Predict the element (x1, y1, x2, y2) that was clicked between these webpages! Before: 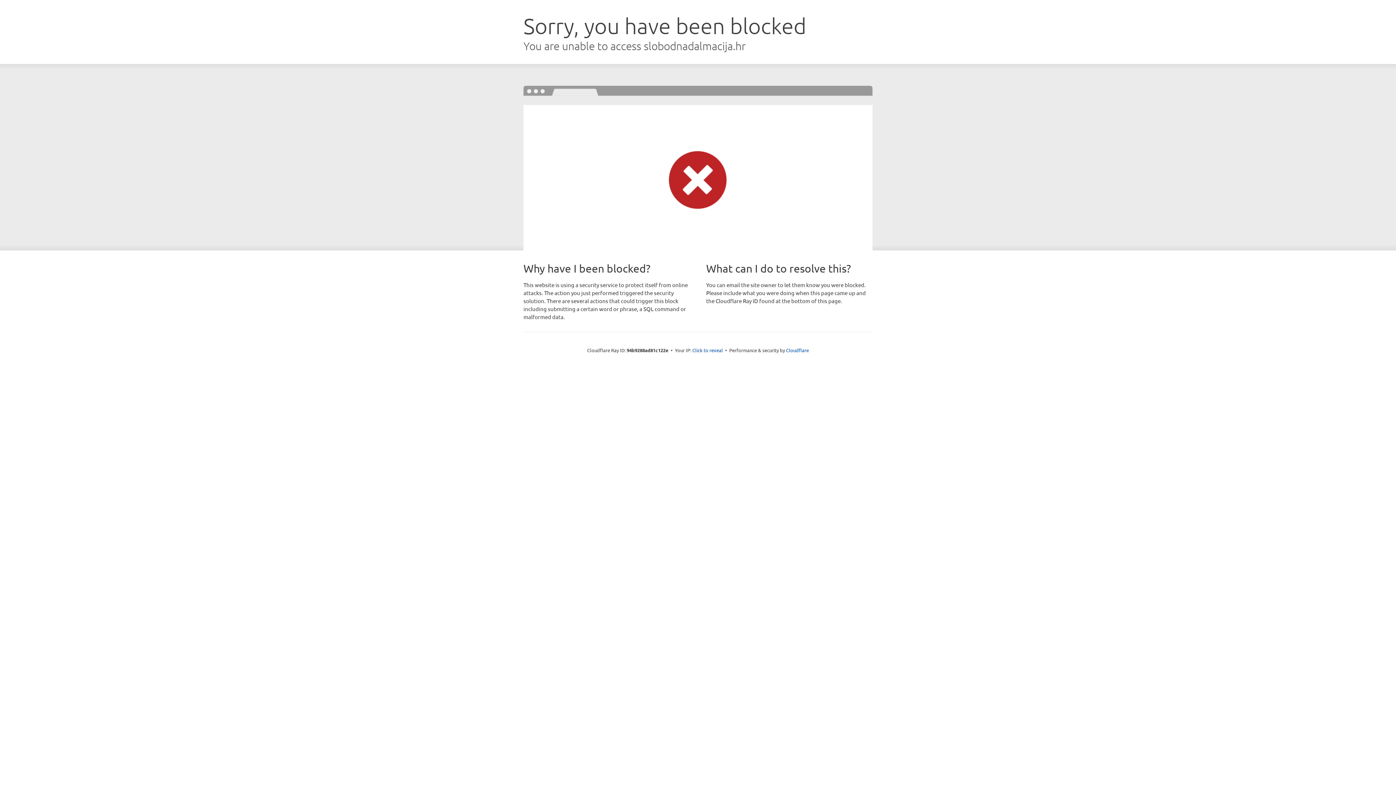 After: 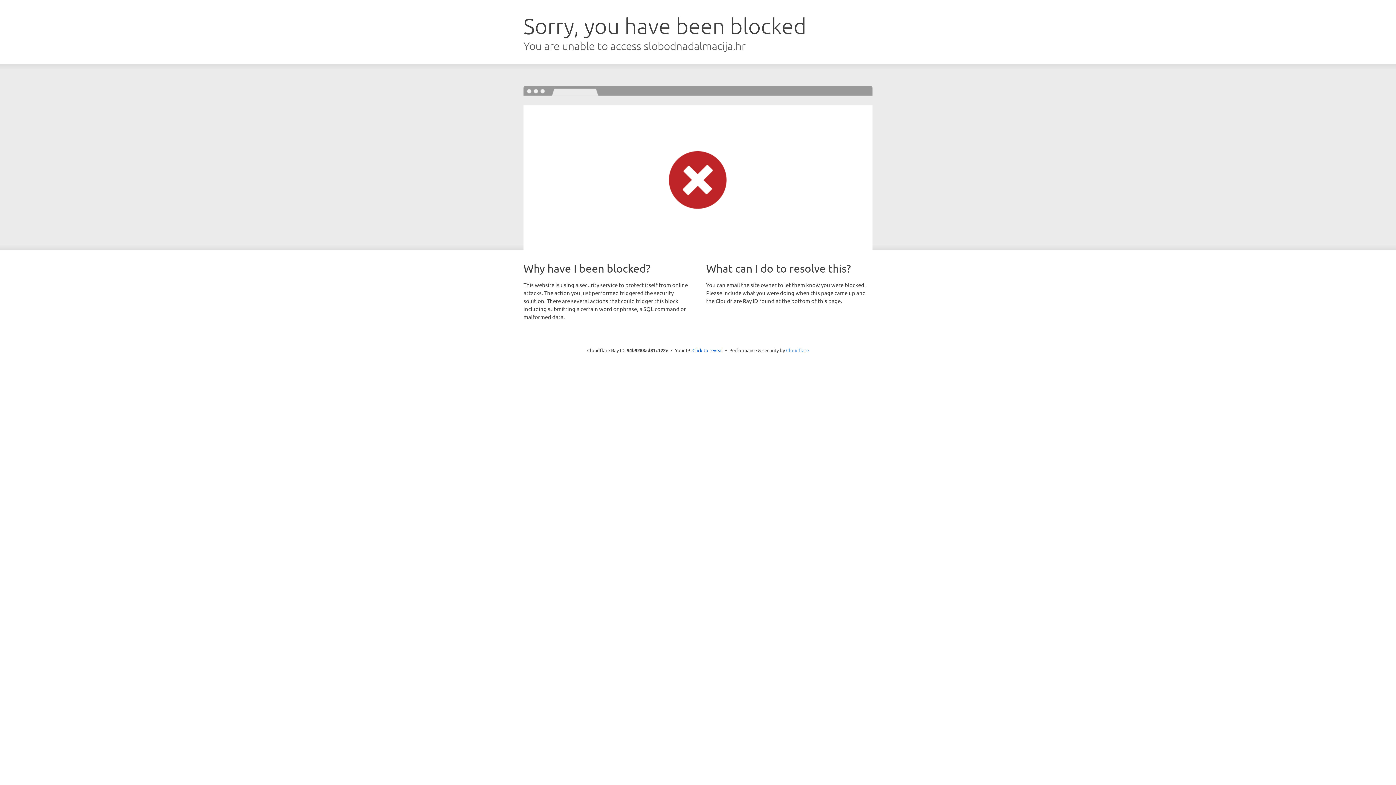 Action: label: Cloudflare bbox: (786, 347, 809, 353)